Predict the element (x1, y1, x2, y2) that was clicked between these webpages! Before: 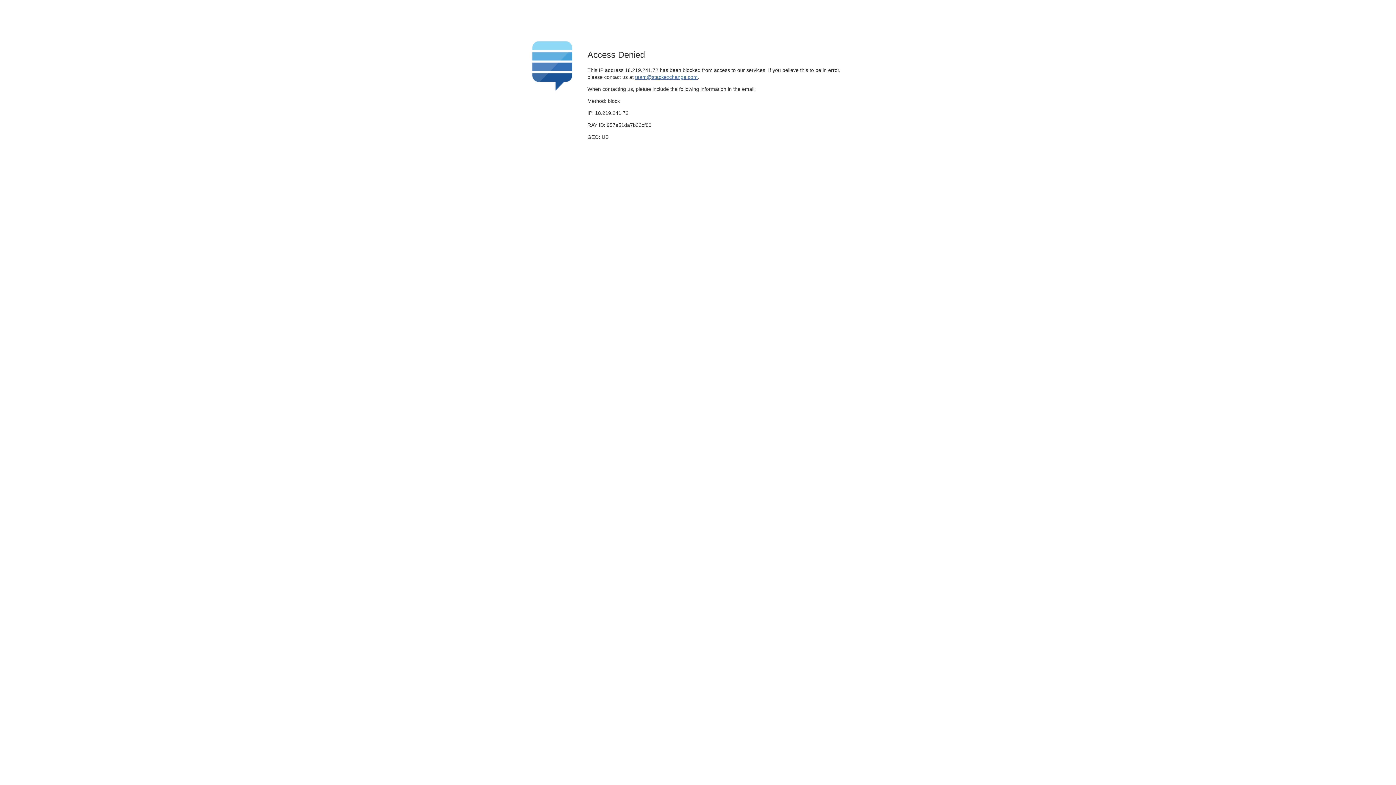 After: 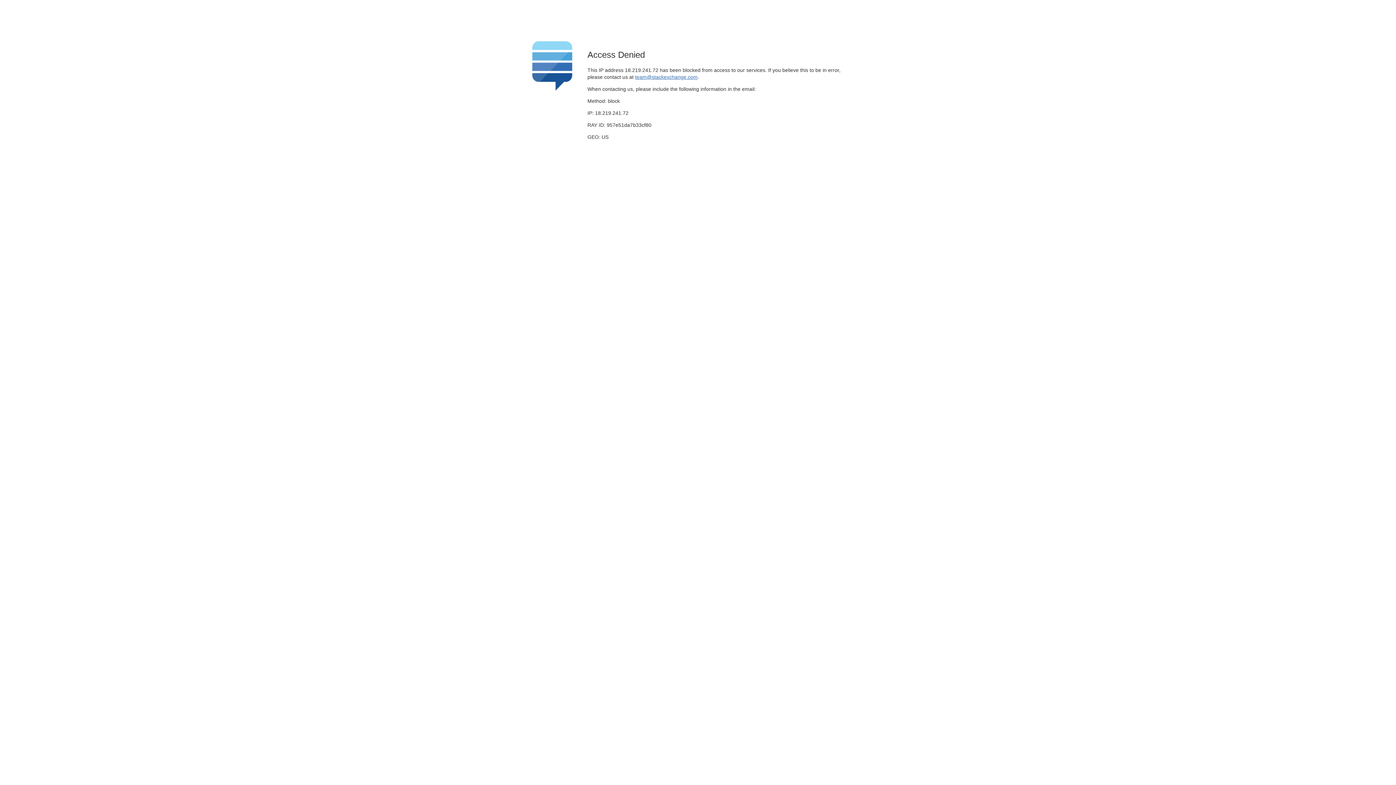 Action: label: team@stackexchange.com bbox: (635, 74, 697, 79)